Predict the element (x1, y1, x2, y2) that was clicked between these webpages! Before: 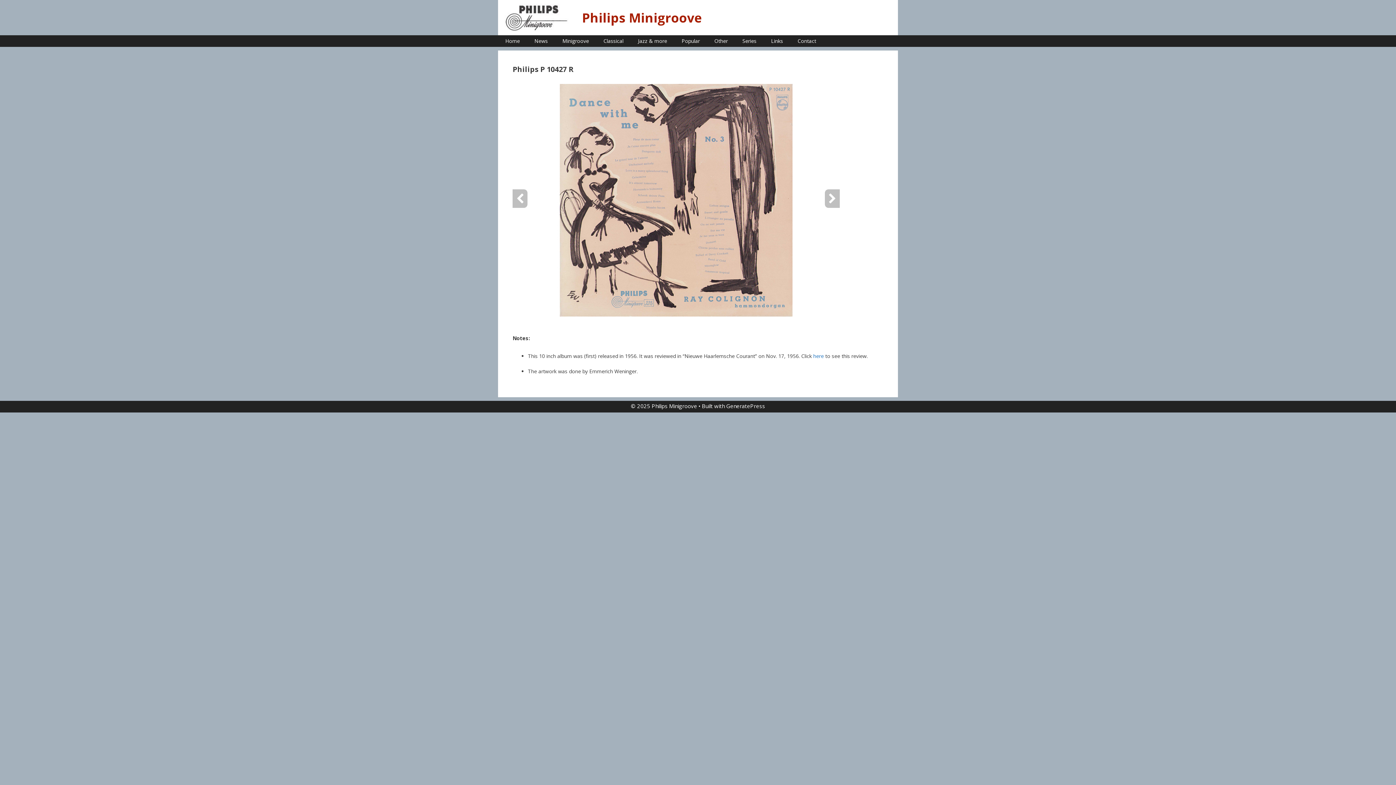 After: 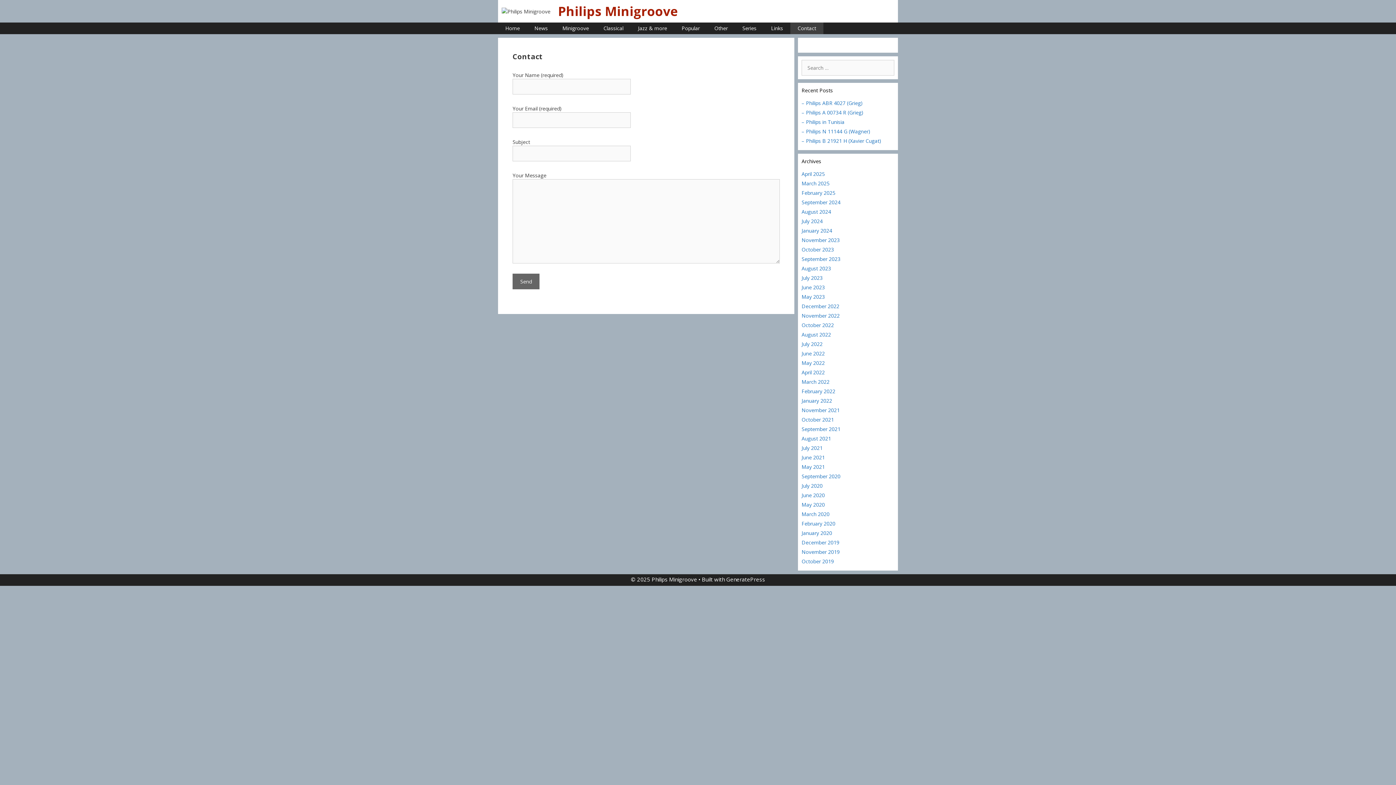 Action: label: Contact bbox: (790, 35, 823, 46)